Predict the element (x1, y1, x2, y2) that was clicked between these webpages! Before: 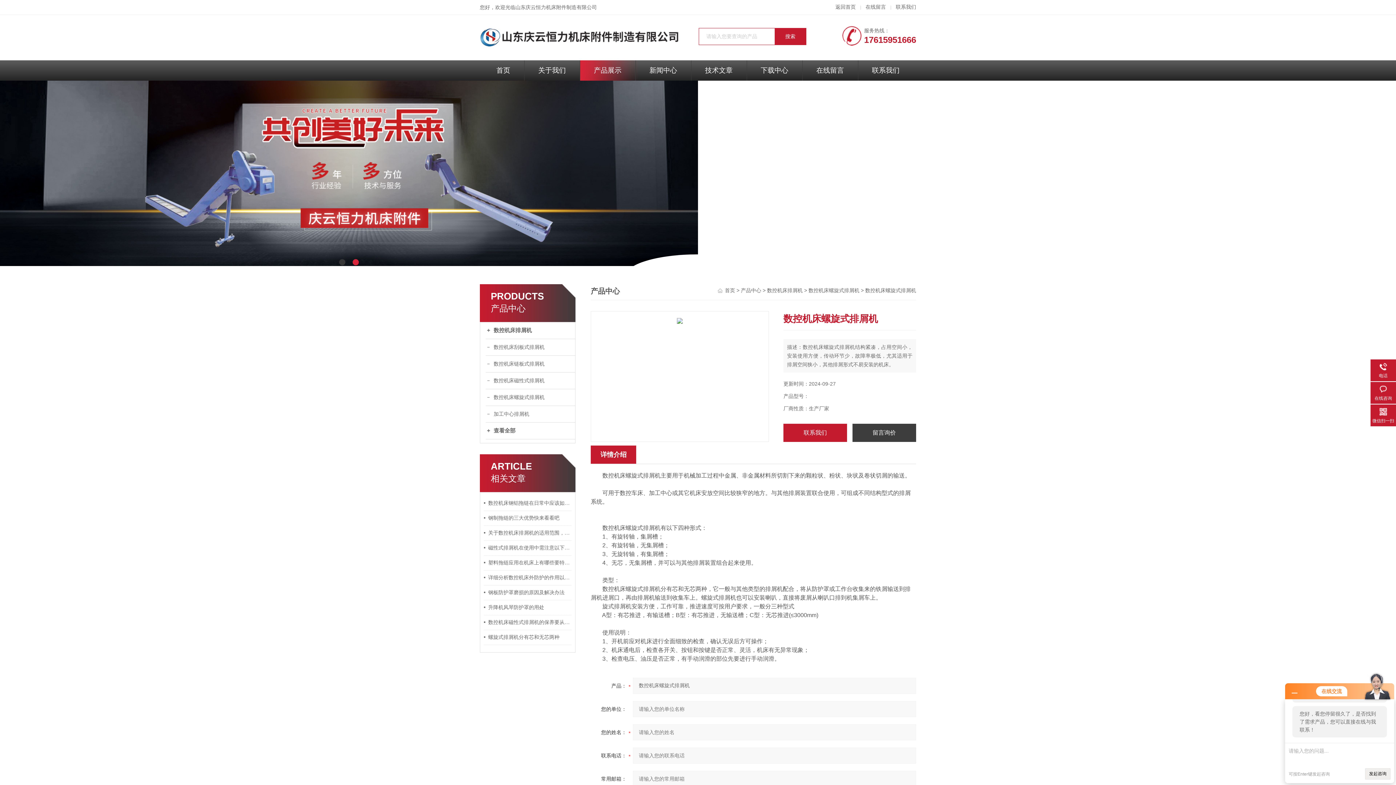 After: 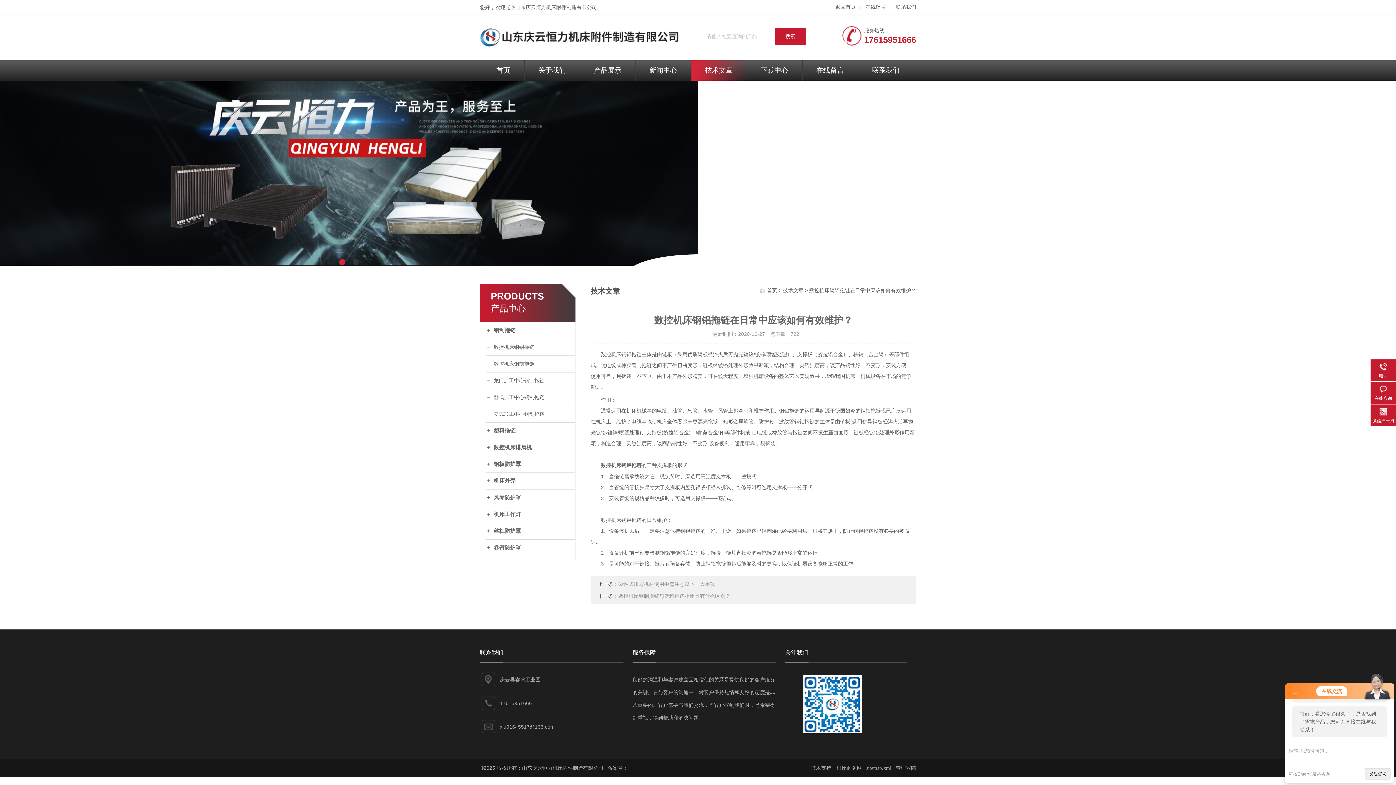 Action: label: 数控机床钢铝拖链在日常中应该如何有效维护？ bbox: (484, 496, 572, 510)